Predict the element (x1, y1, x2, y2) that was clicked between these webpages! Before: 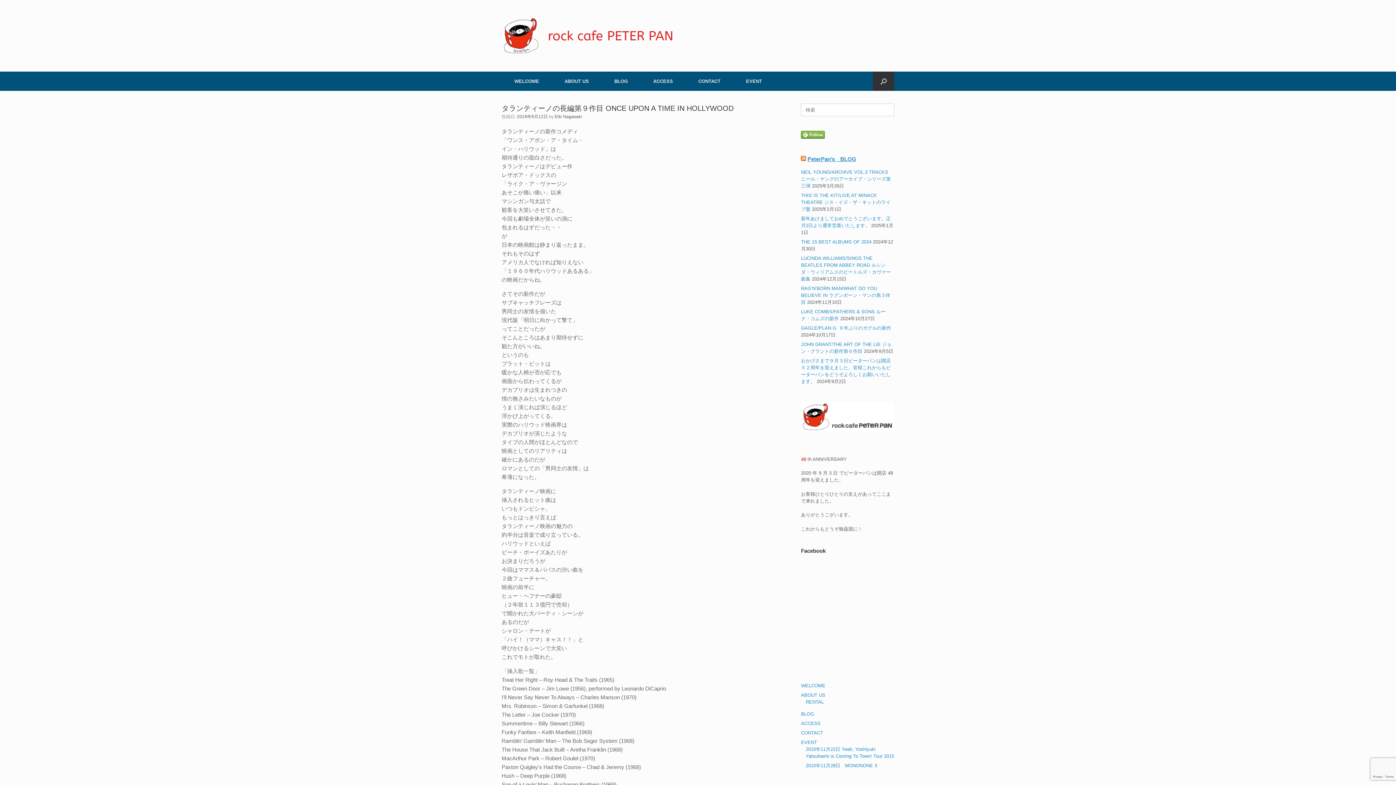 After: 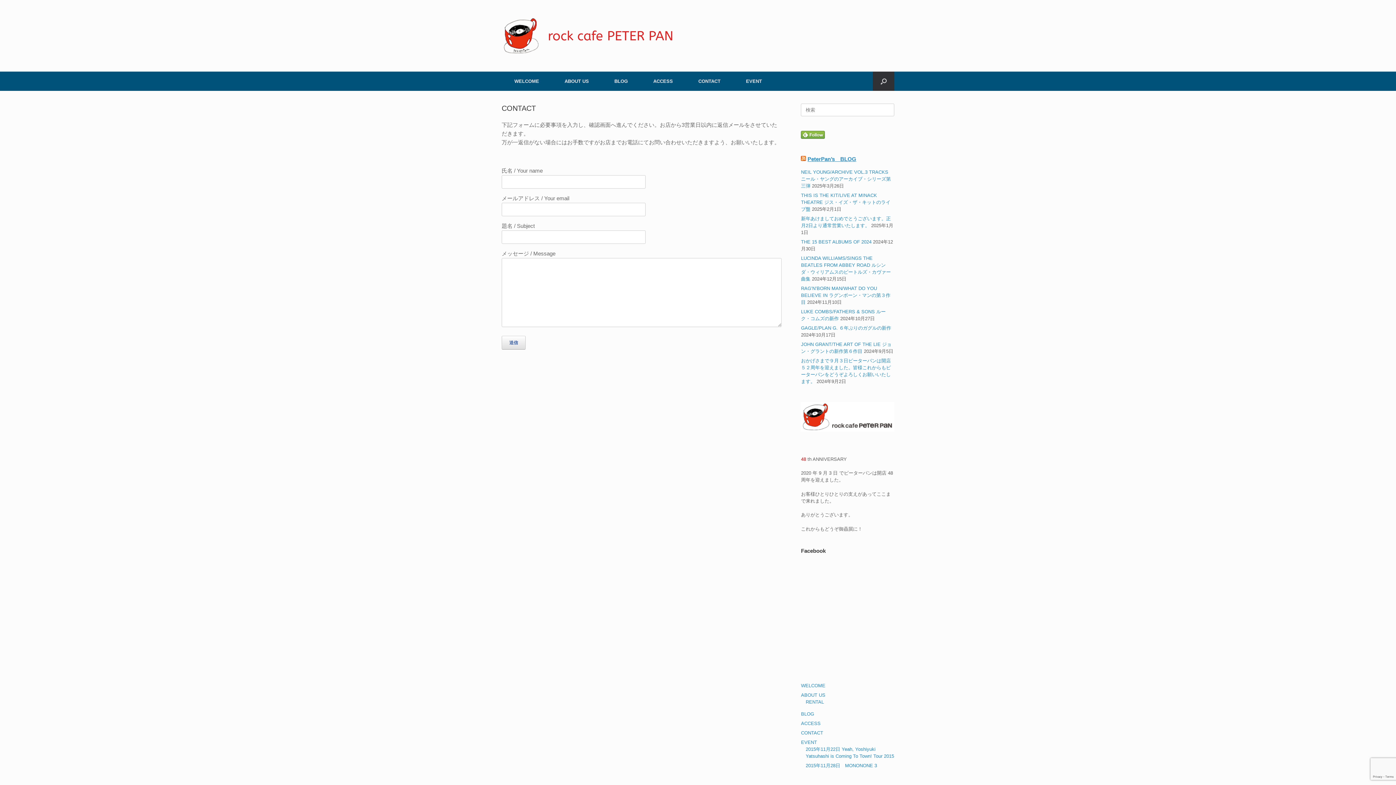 Action: bbox: (685, 71, 733, 90) label: CONTACT